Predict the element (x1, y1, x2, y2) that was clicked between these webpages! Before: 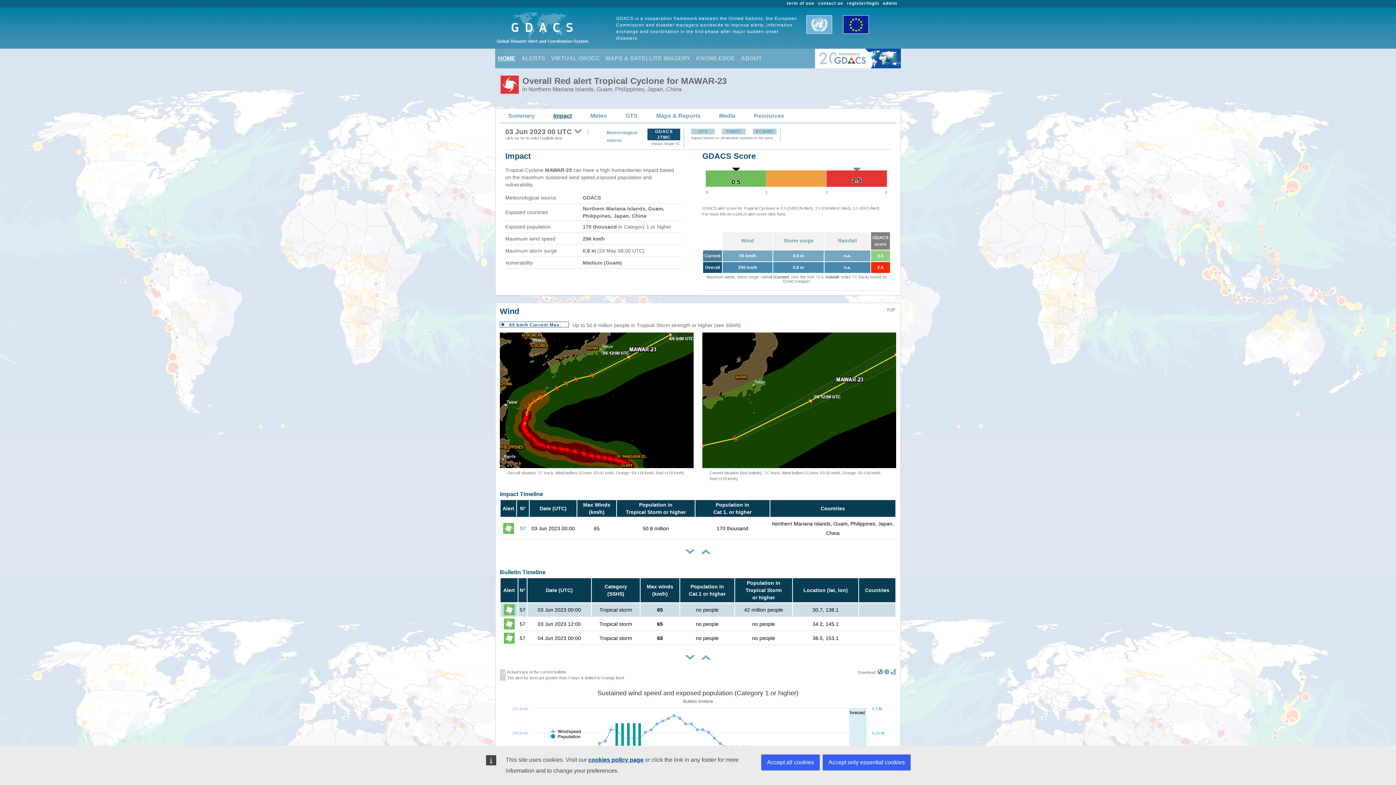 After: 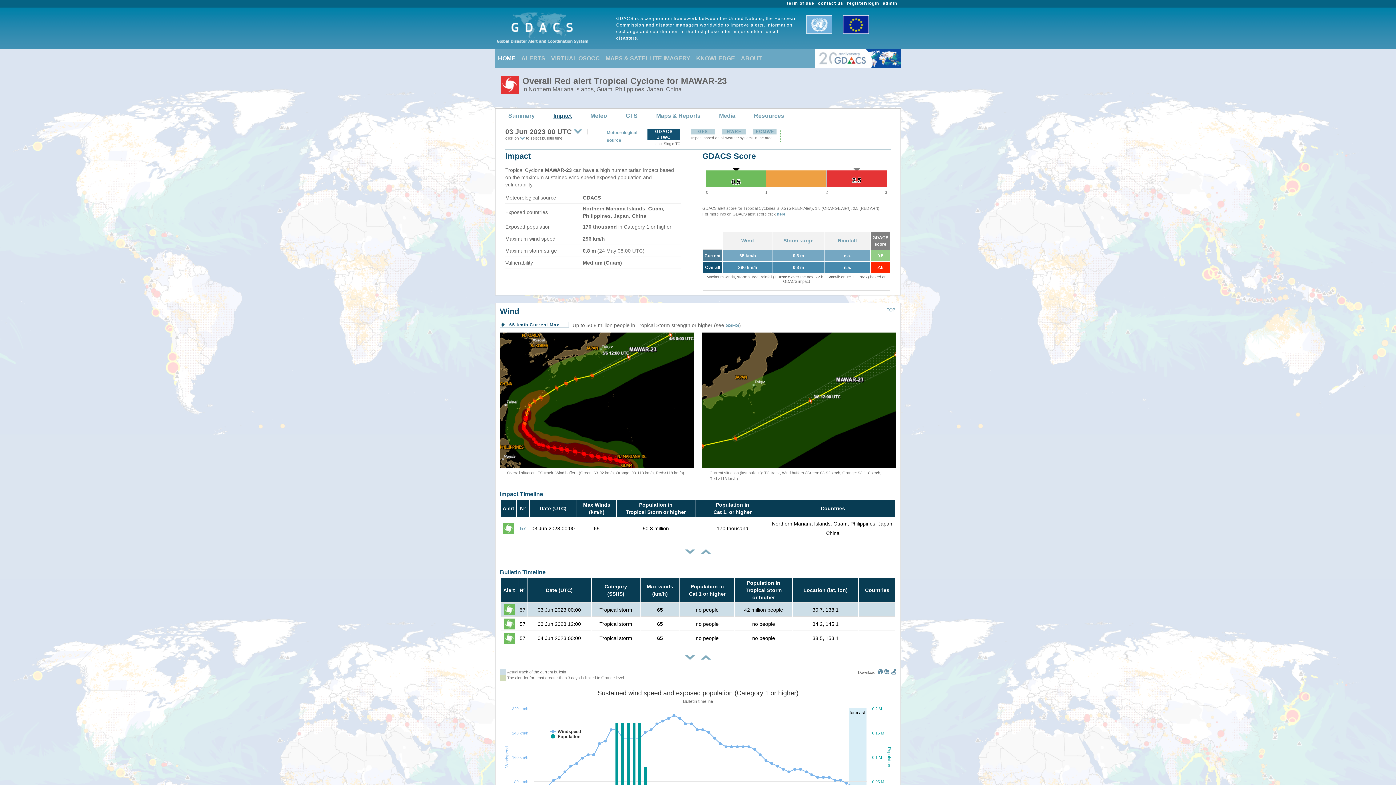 Action: bbox: (761, 754, 820, 770) label: Accept all cookies